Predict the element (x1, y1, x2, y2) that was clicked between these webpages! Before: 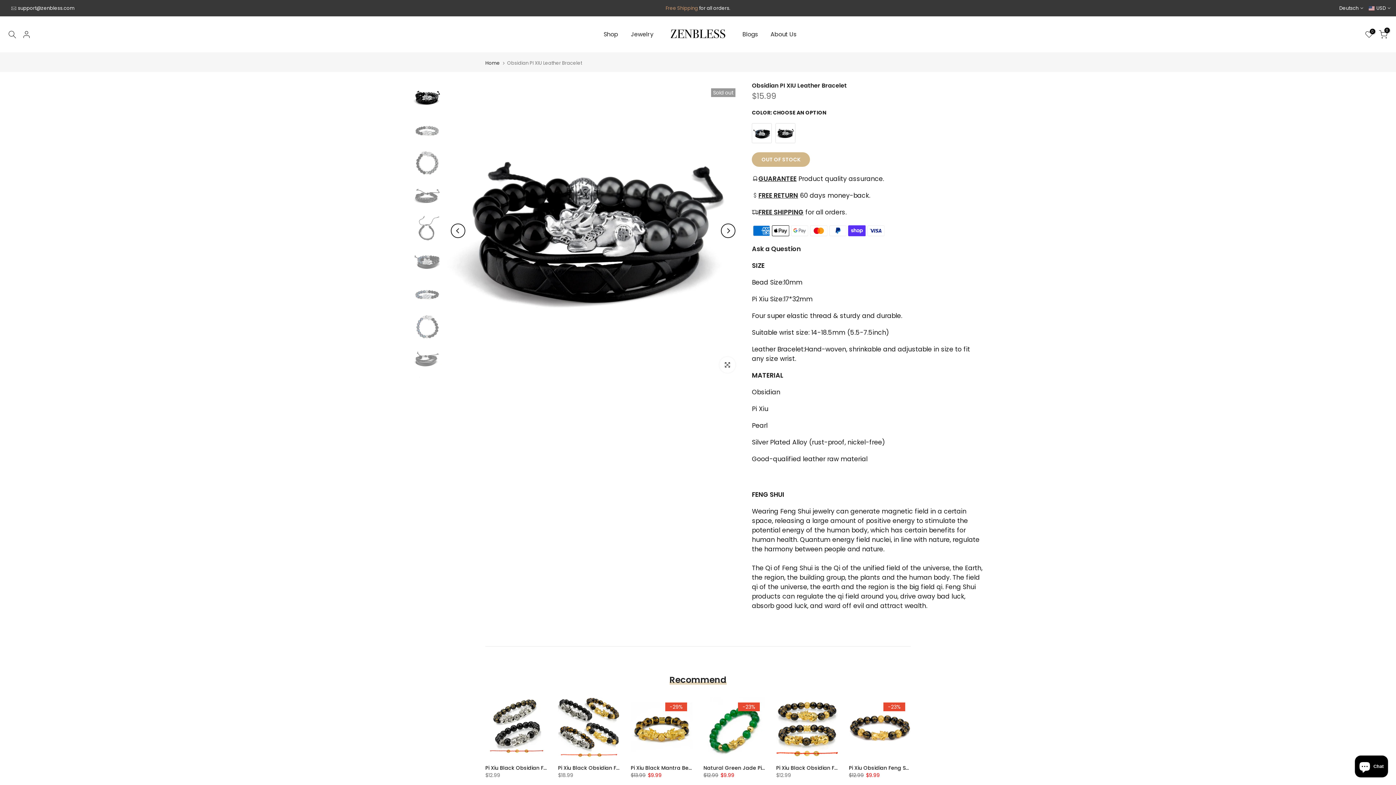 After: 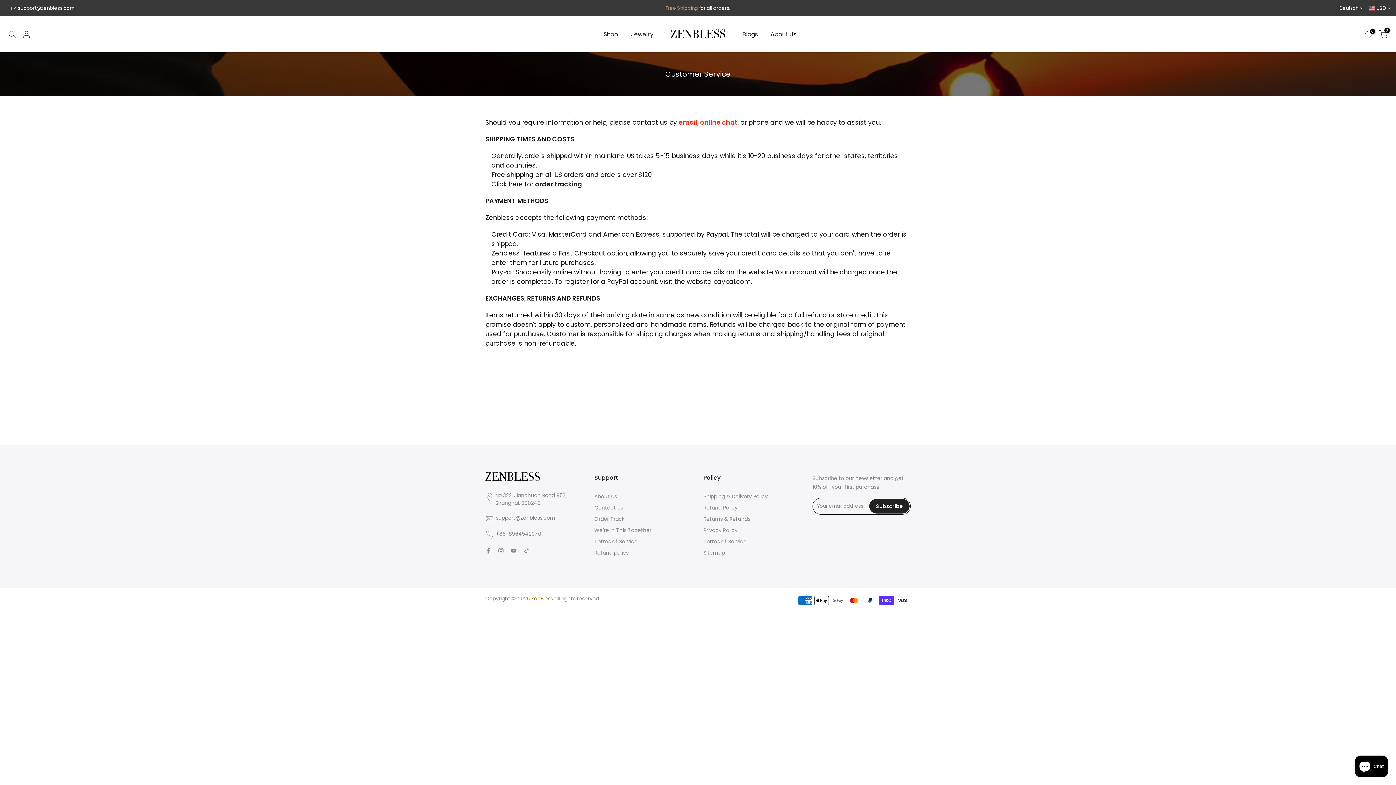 Action: bbox: (758, 174, 796, 183) label: GUARANTEE